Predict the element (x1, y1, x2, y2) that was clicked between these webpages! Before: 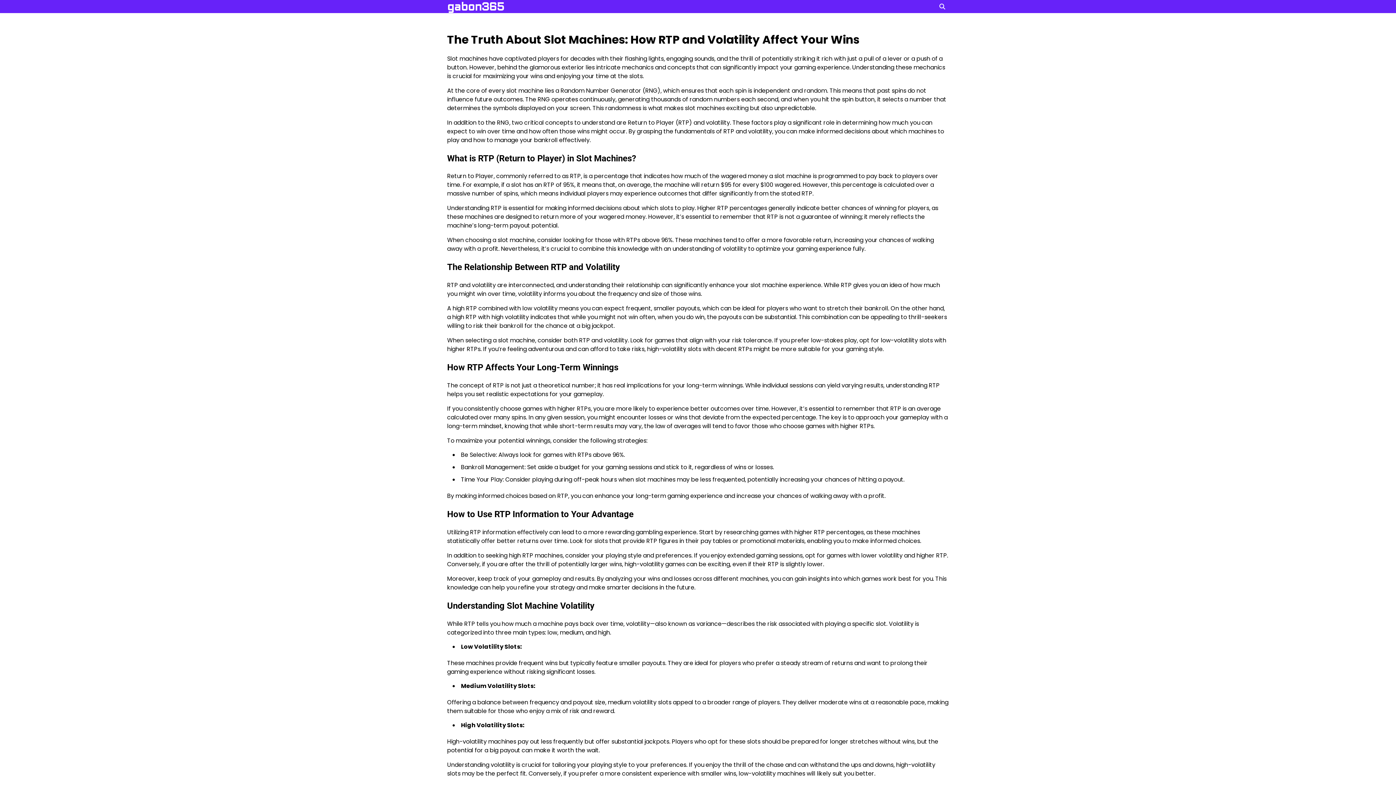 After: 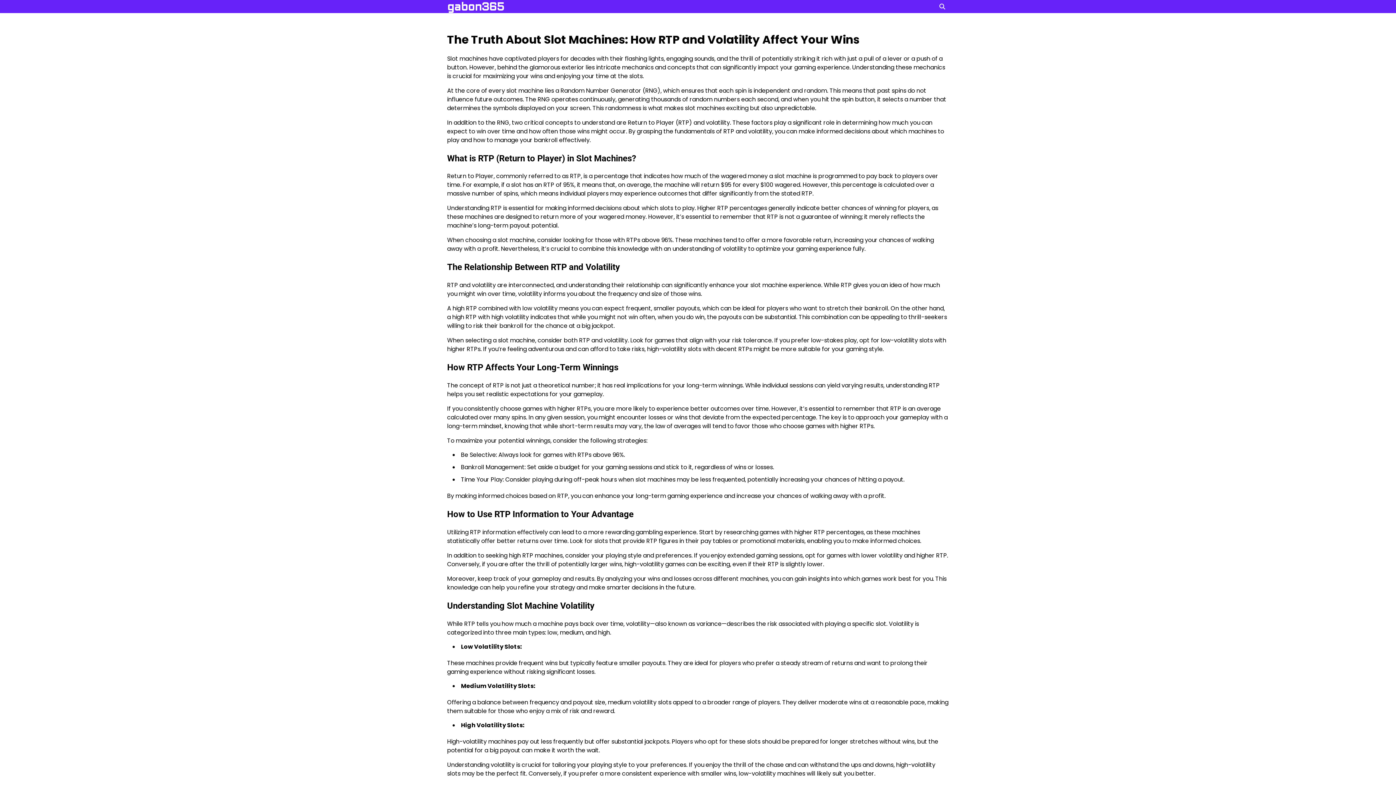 Action: label: gabon365 bbox: (447, 0, 504, 13)